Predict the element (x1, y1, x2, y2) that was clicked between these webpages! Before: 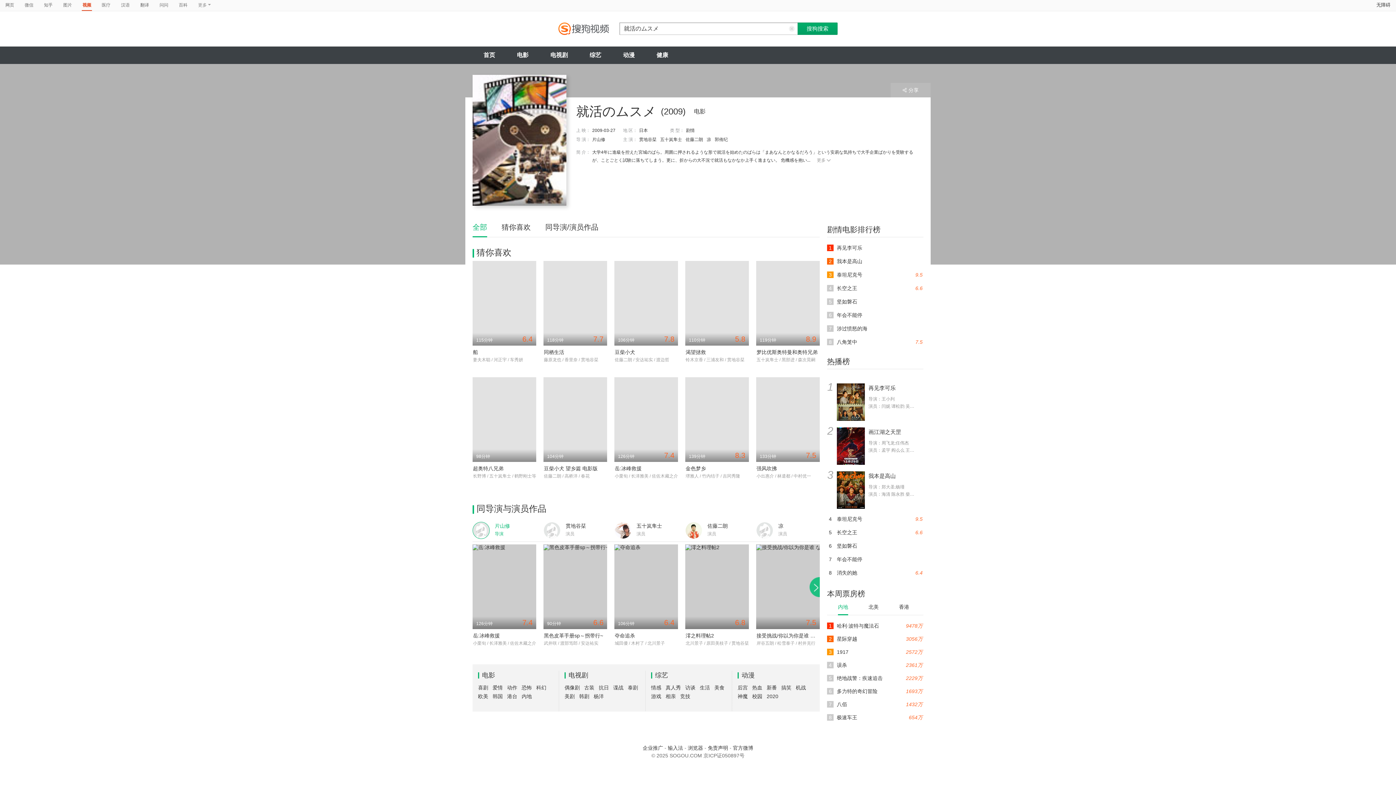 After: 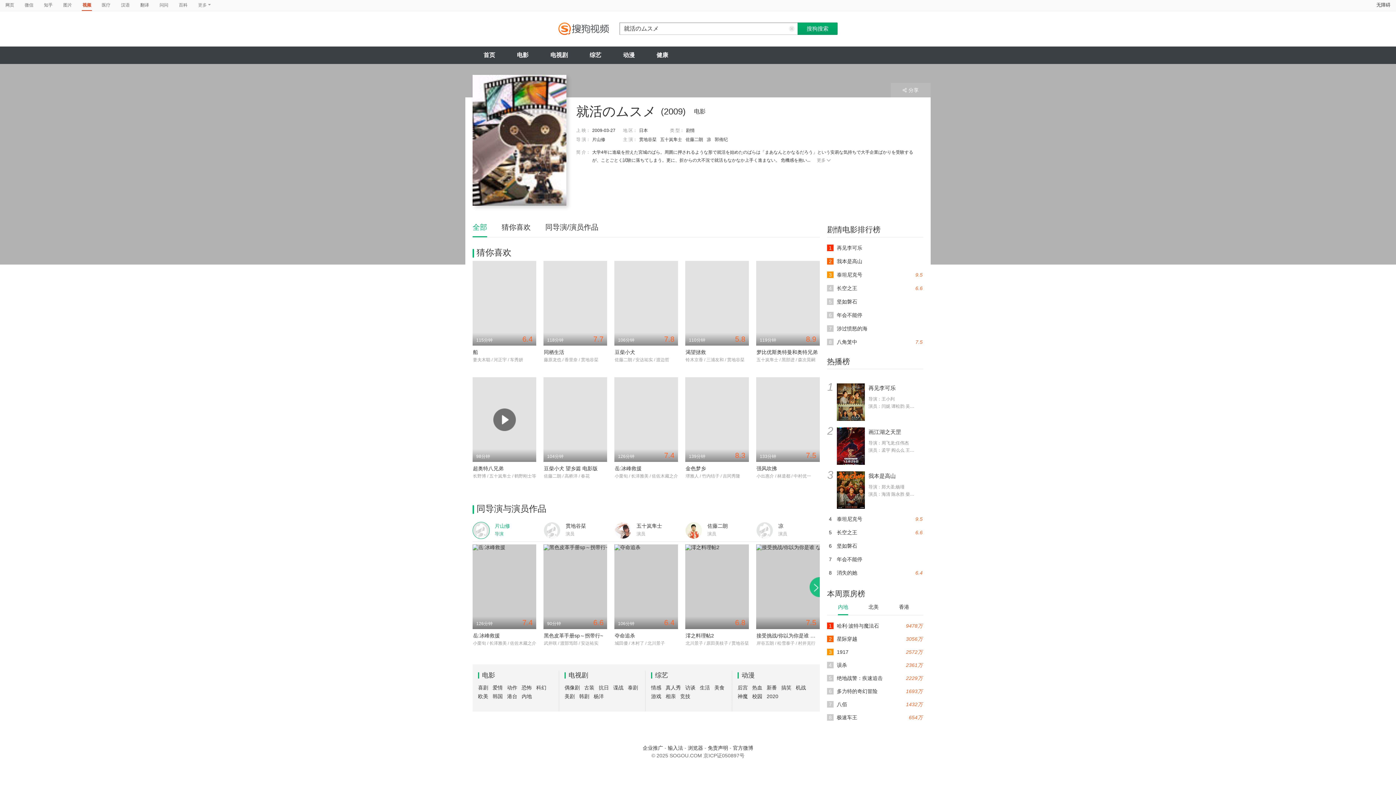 Action: label: 98分钟 bbox: (472, 377, 536, 462)